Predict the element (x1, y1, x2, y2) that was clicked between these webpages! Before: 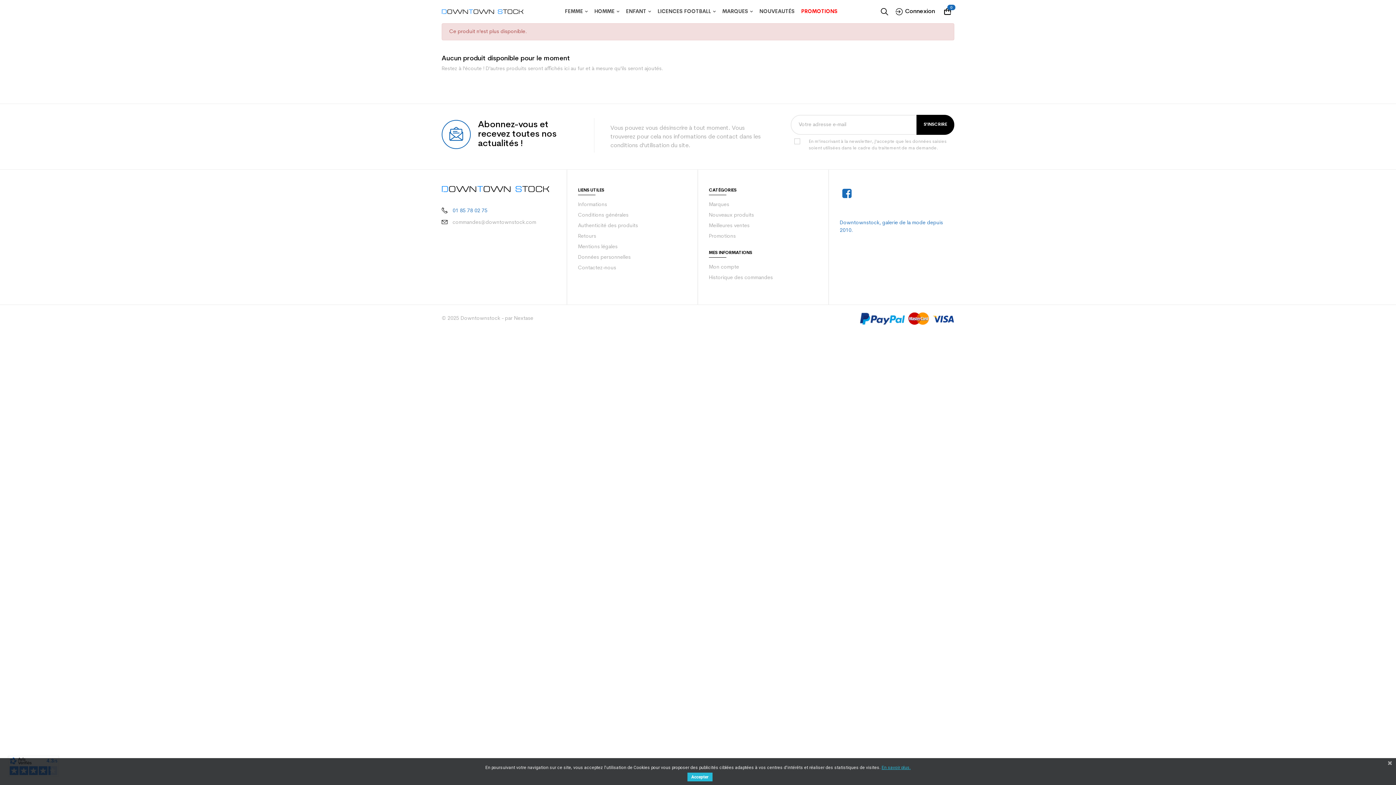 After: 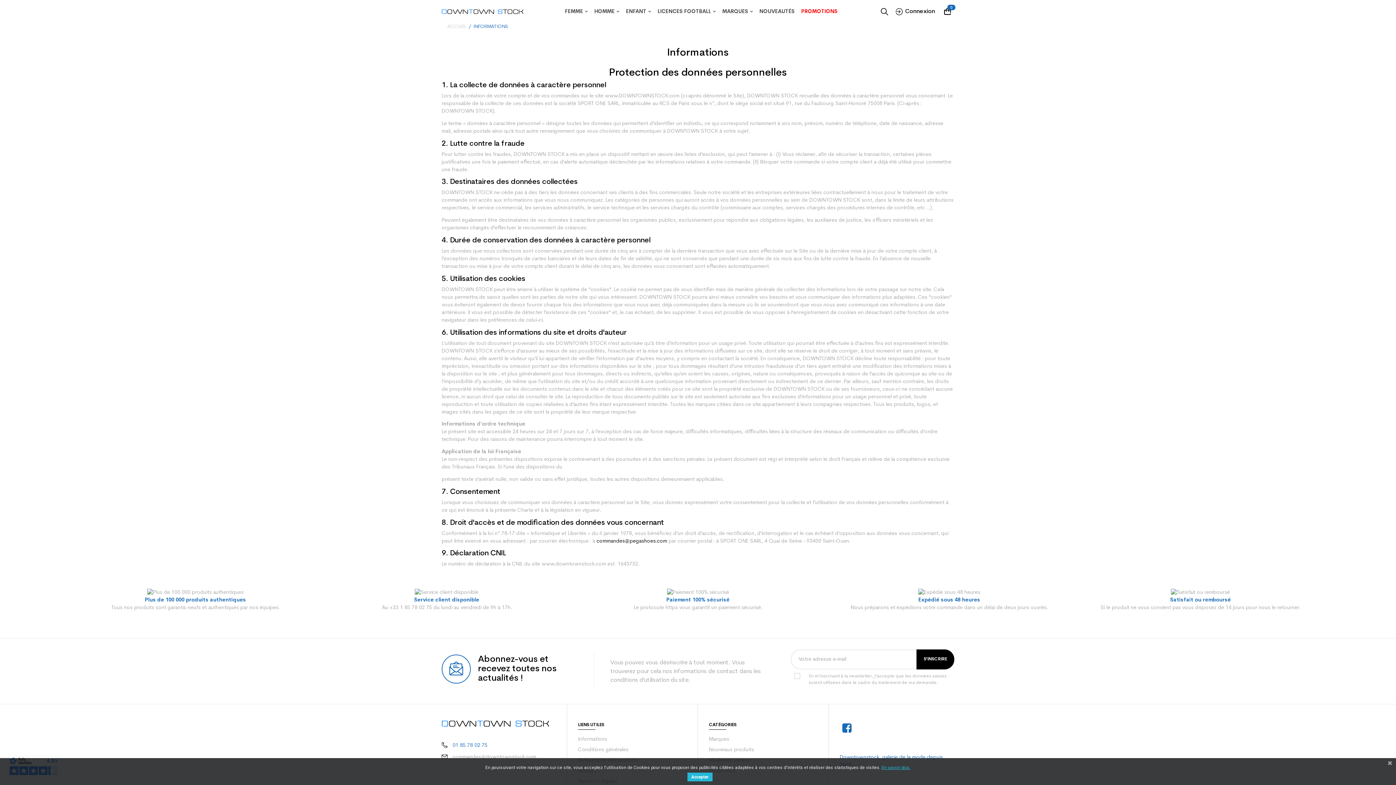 Action: bbox: (578, 202, 607, 207) label: Informations